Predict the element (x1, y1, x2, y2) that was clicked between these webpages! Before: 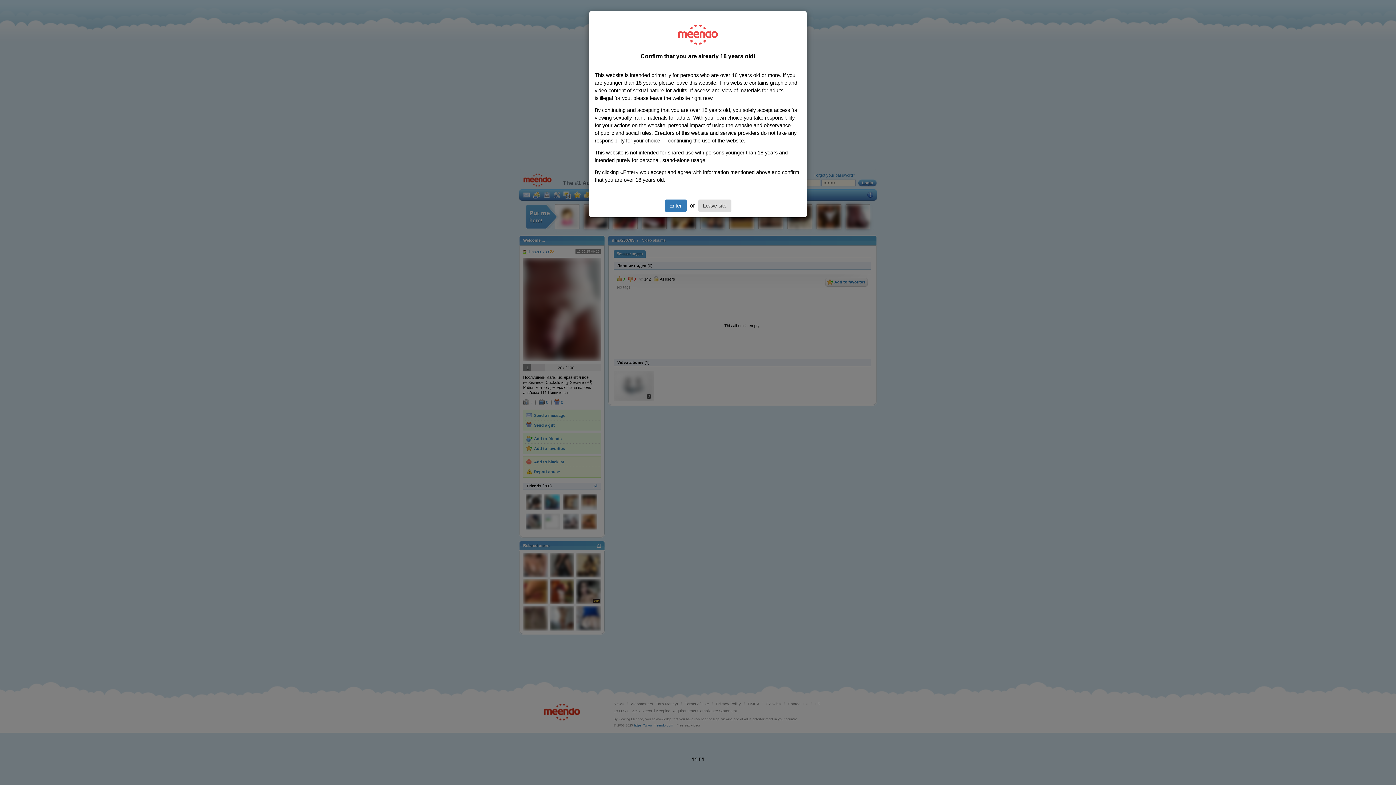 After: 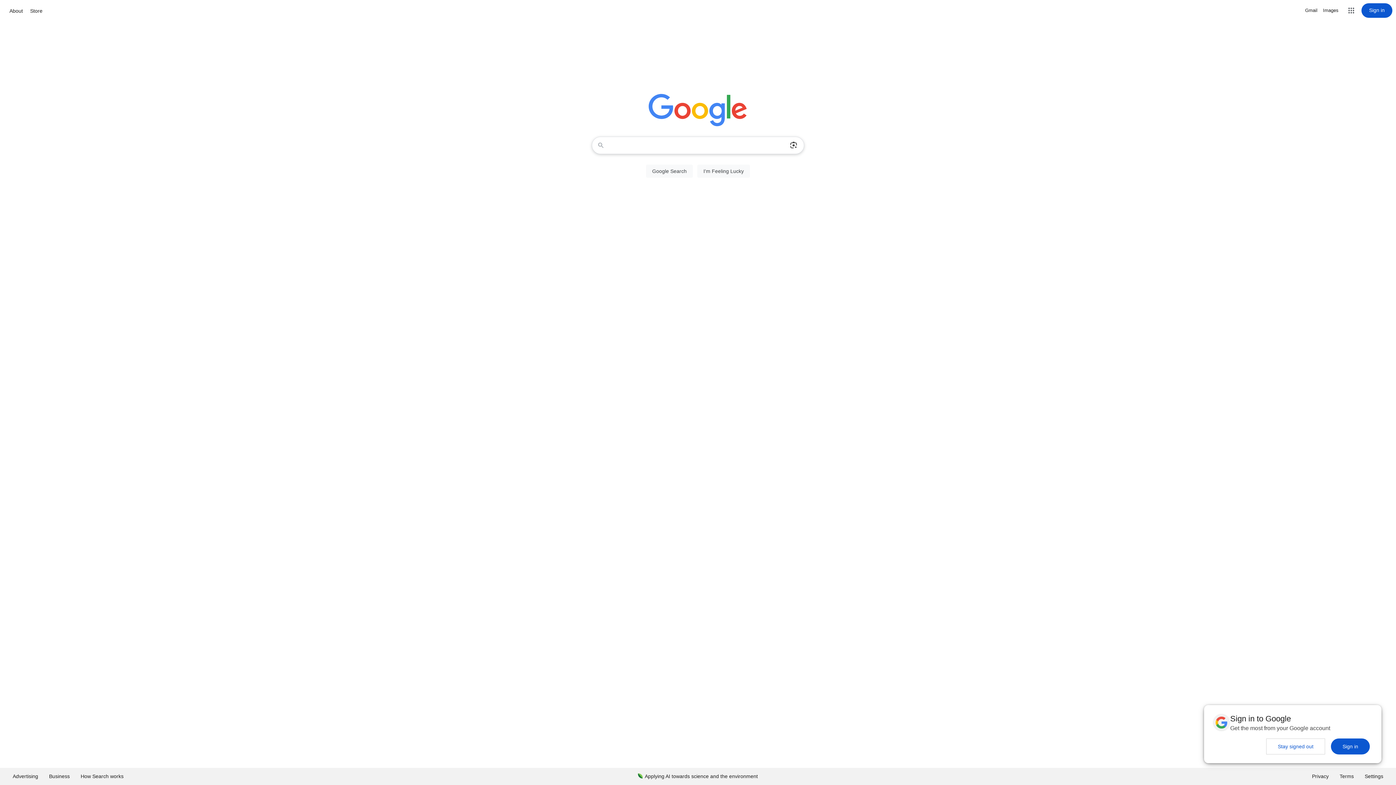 Action: label: Leave site bbox: (698, 199, 731, 212)